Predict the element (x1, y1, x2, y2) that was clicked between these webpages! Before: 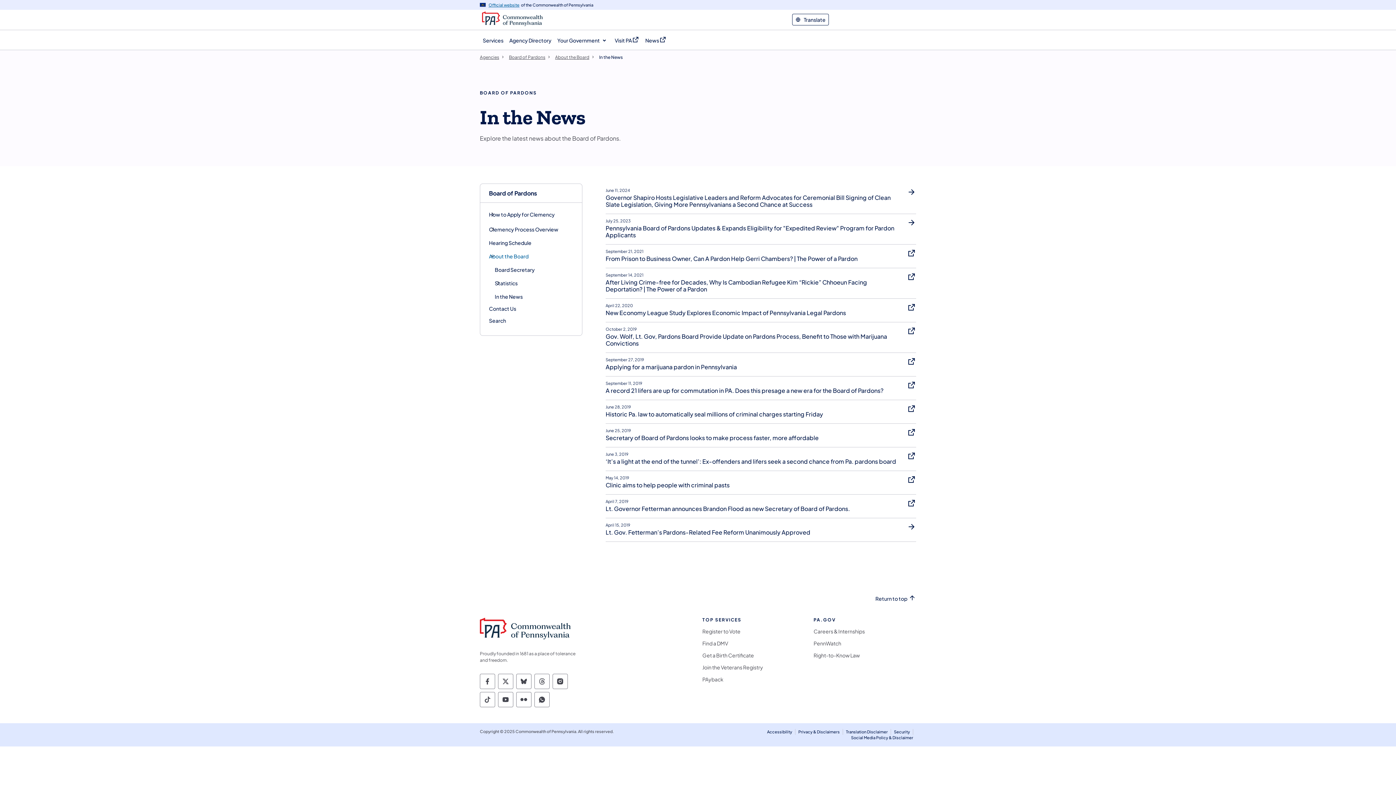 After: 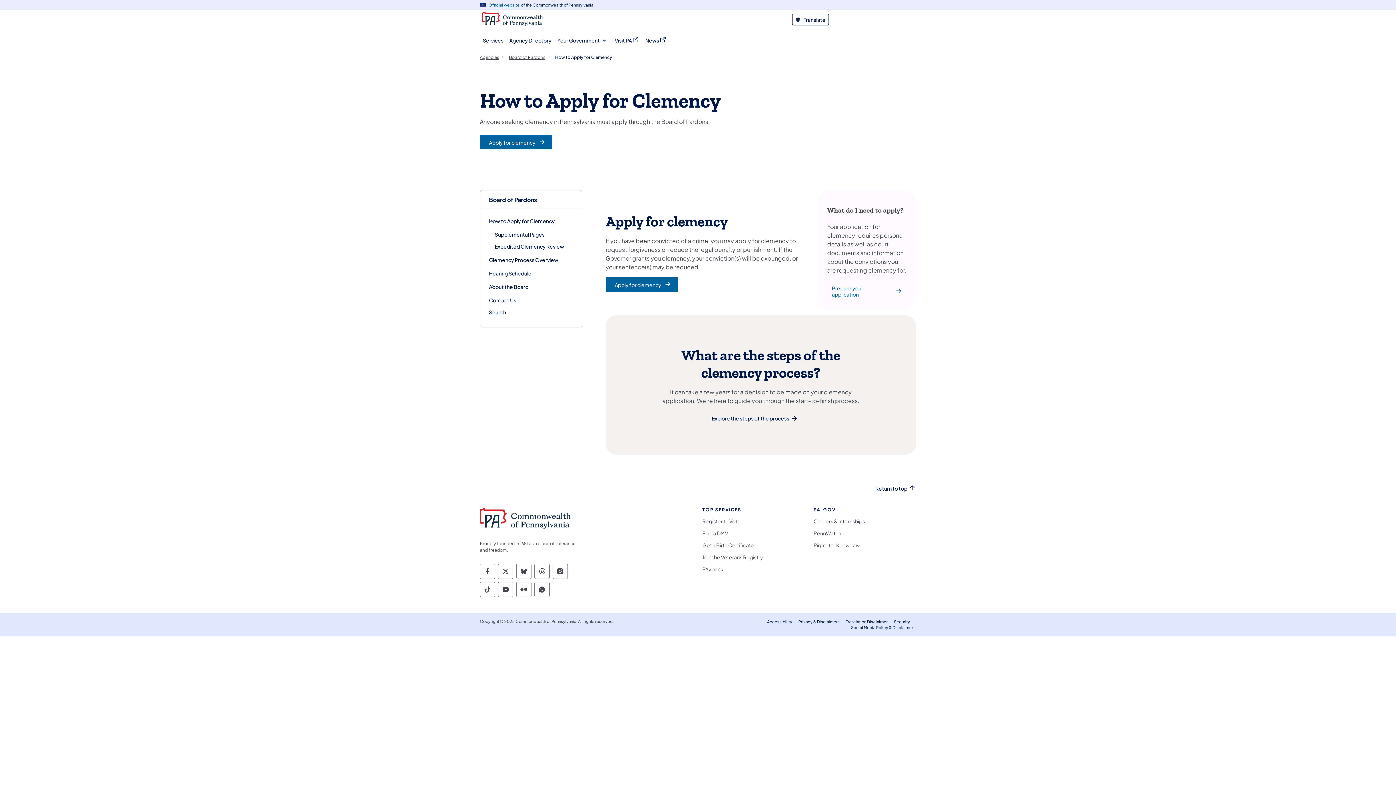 Action: label: How to Apply for Clemency bbox: (489, 211, 554, 217)